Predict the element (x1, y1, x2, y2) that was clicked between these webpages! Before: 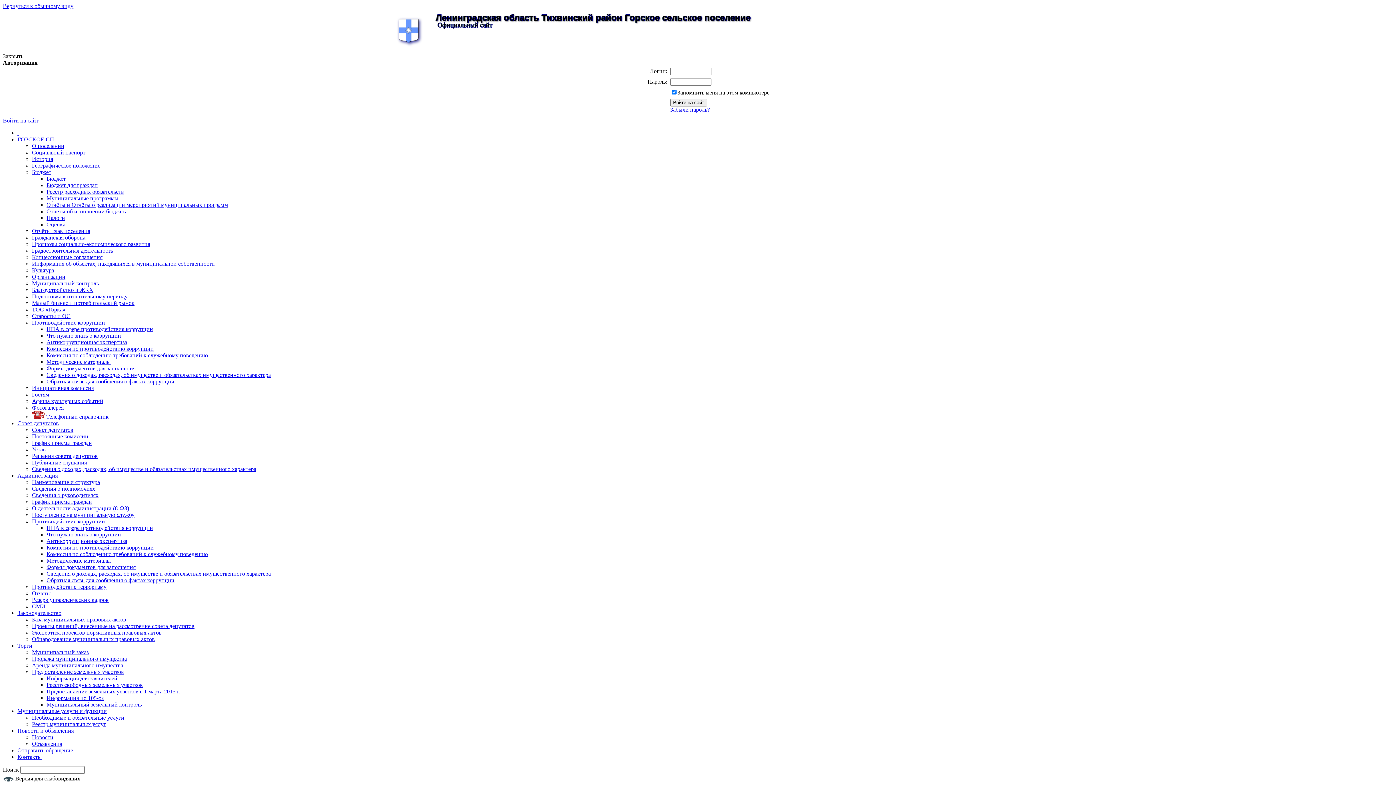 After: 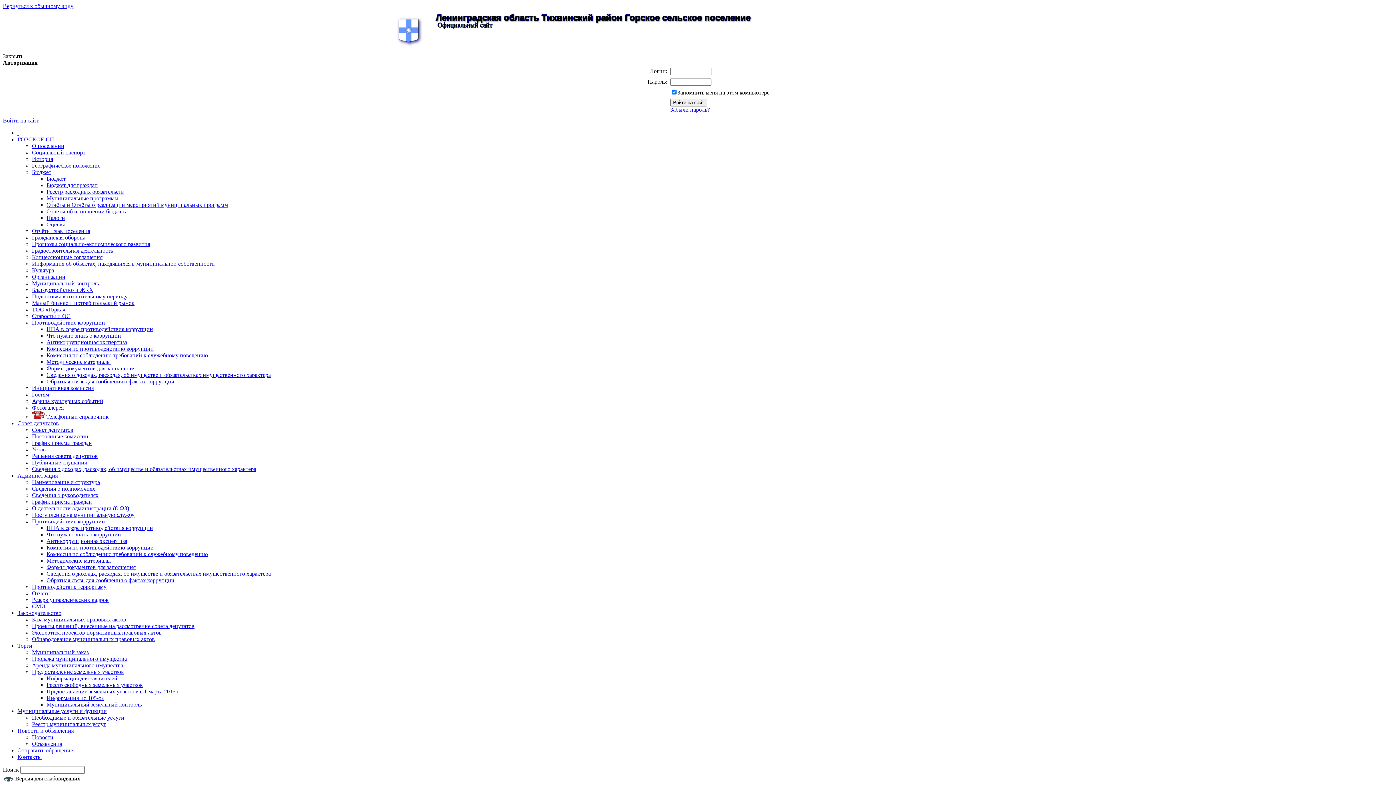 Action: label: Старосты и ОС bbox: (32, 313, 70, 319)